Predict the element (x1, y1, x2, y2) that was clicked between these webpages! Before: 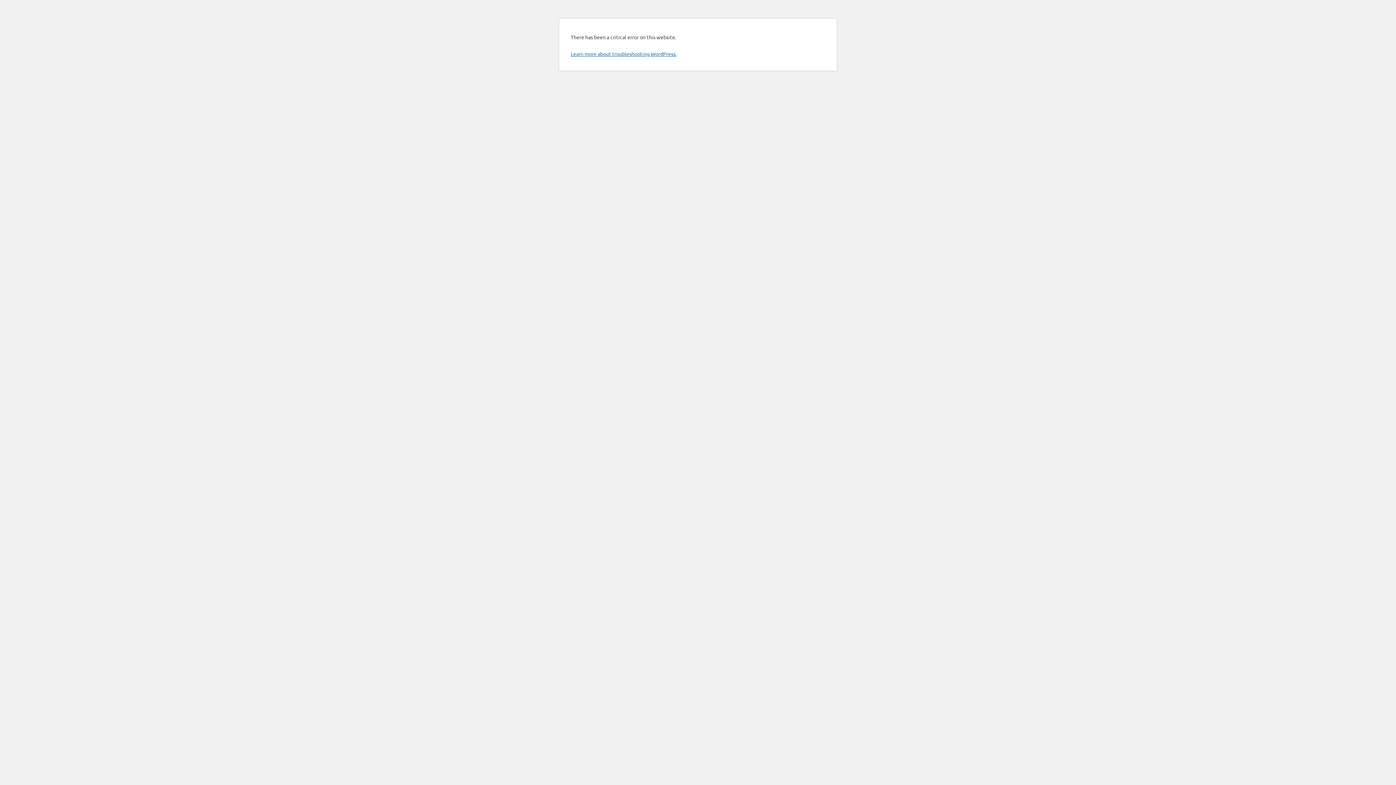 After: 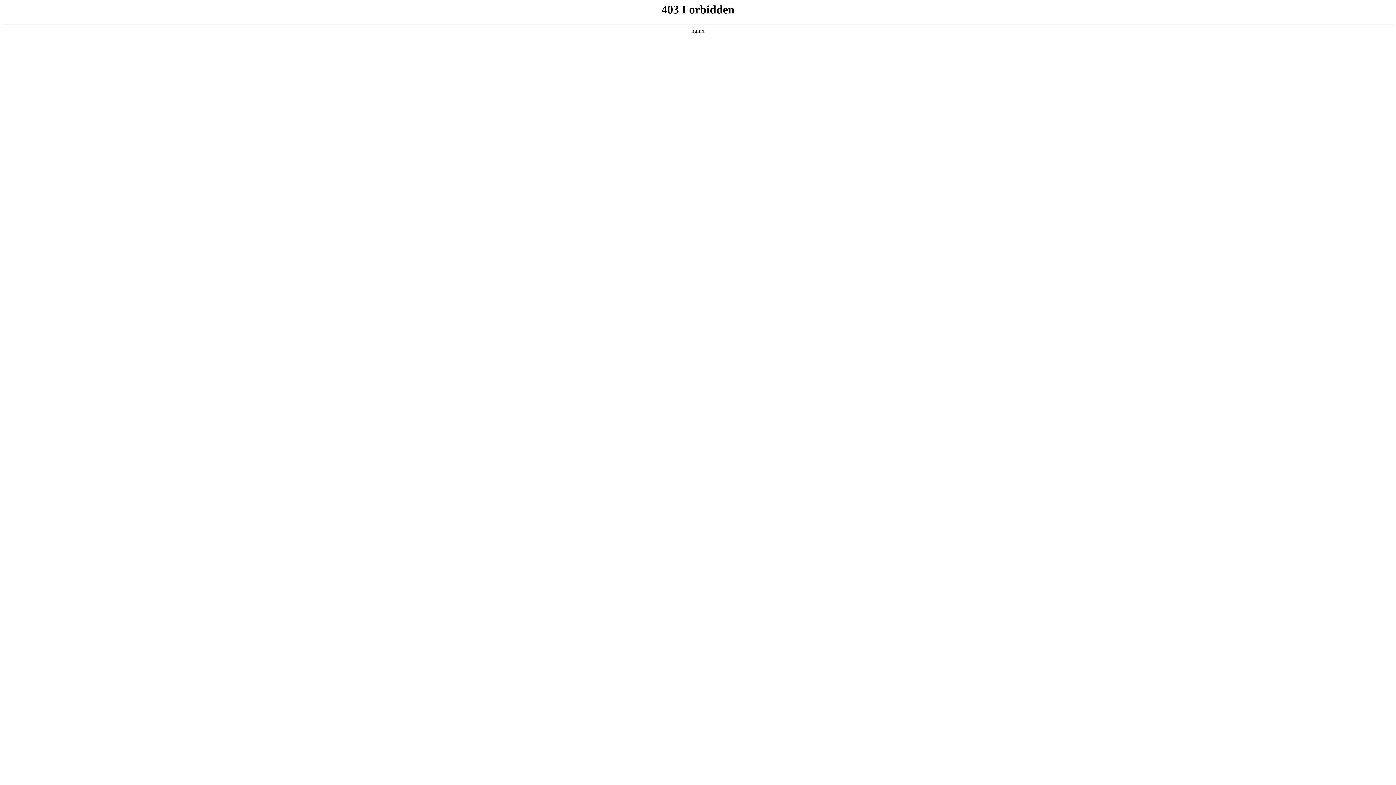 Action: bbox: (570, 50, 676, 57) label: Learn more about troubleshooting WordPress.